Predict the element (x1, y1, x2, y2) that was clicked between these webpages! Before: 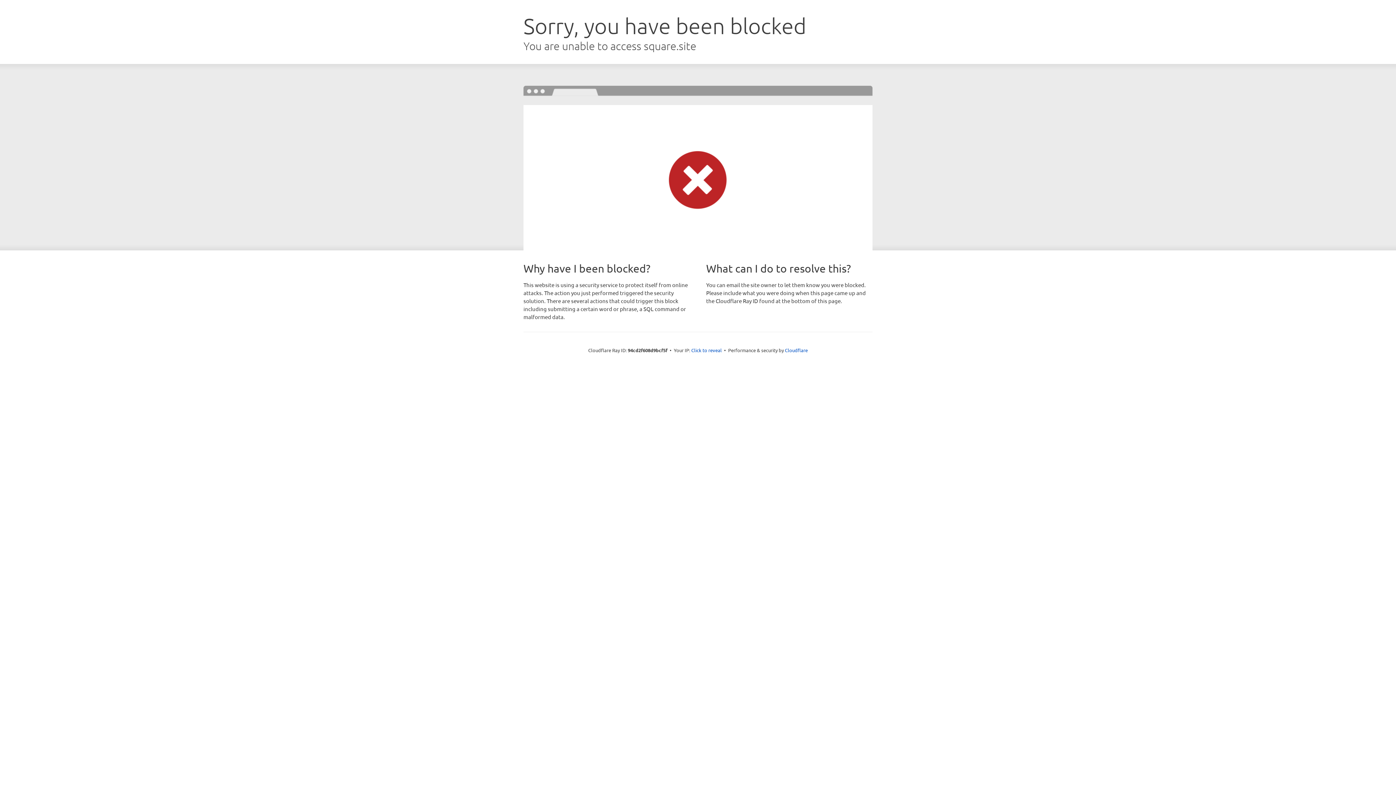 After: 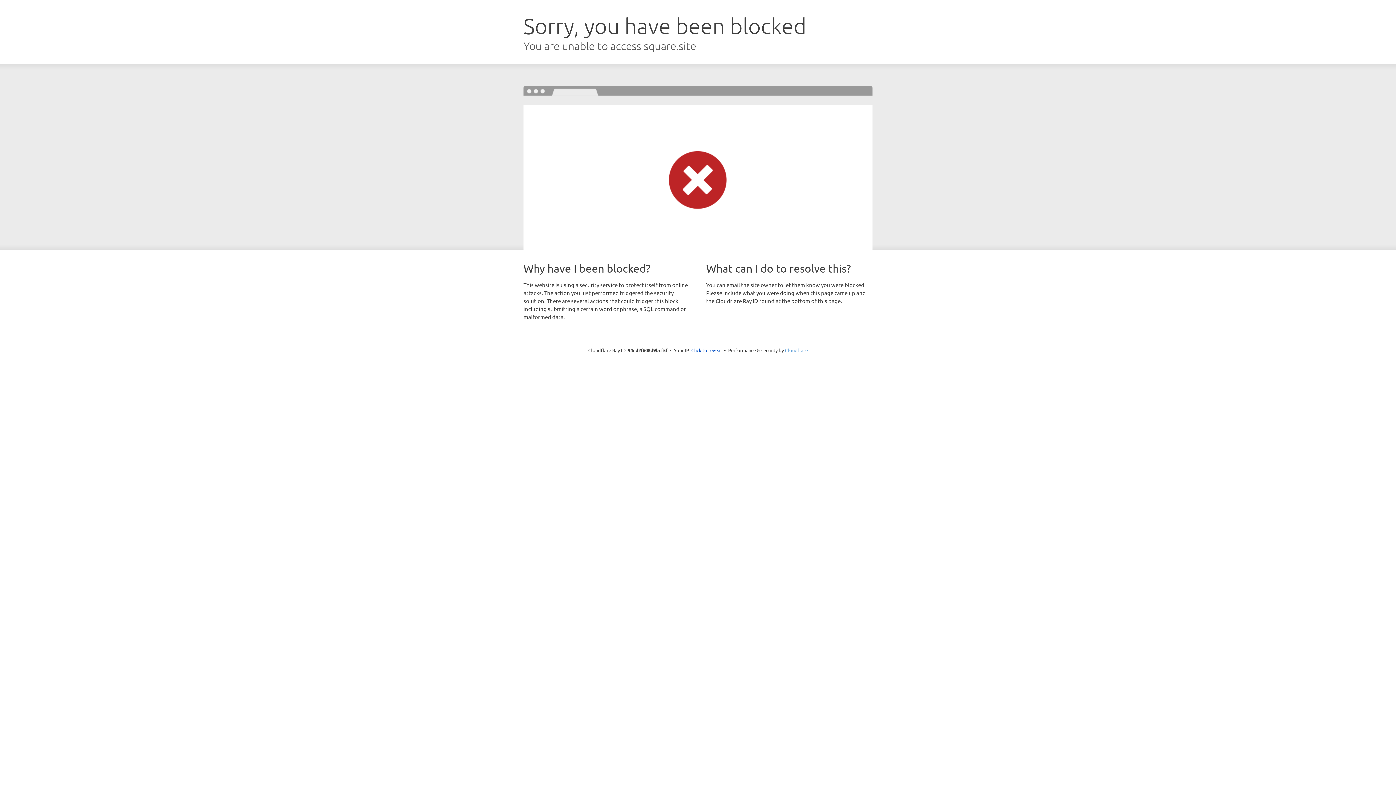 Action: bbox: (785, 347, 808, 353) label: Cloudflare